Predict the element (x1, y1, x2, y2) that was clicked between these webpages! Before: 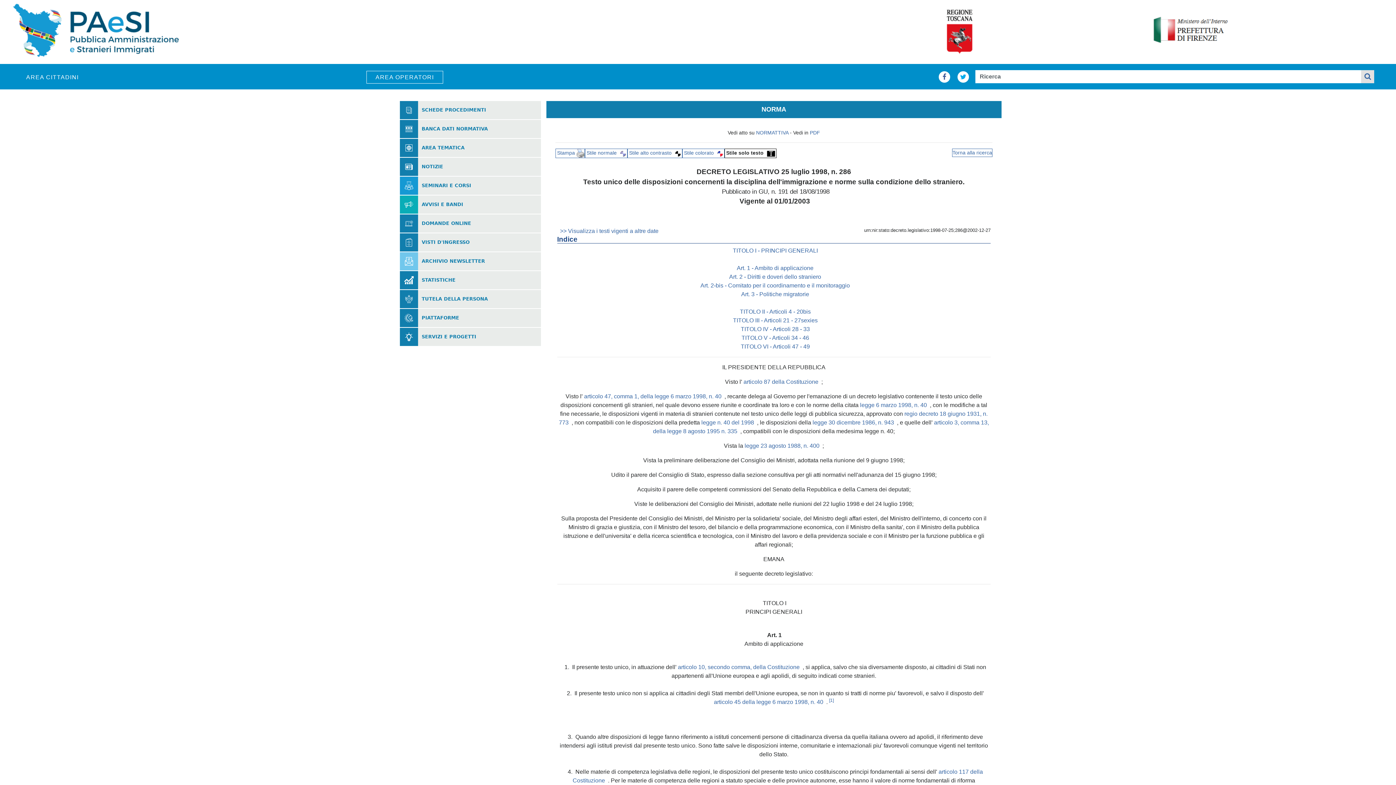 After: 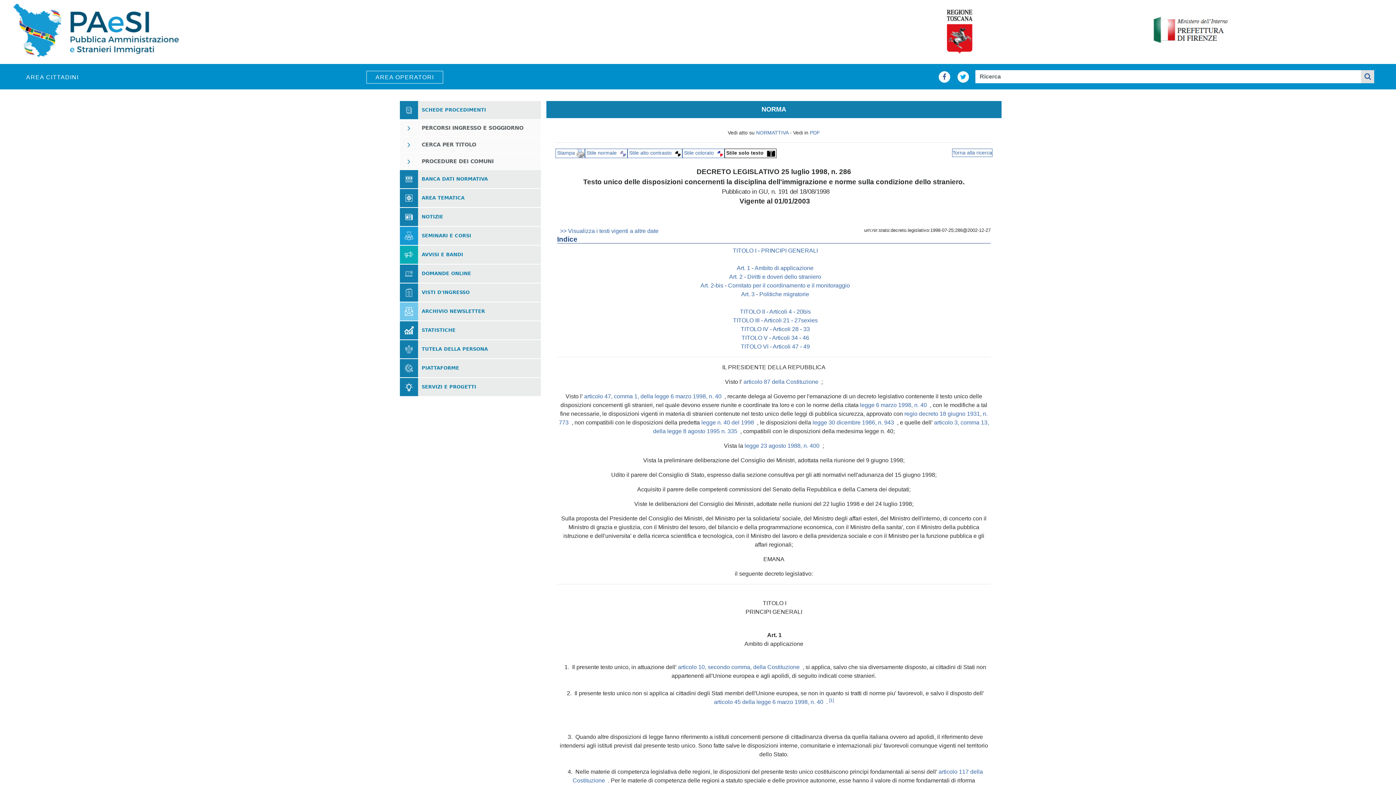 Action: label: SCHEDE PROCEDIMENTI bbox: (421, 107, 486, 112)